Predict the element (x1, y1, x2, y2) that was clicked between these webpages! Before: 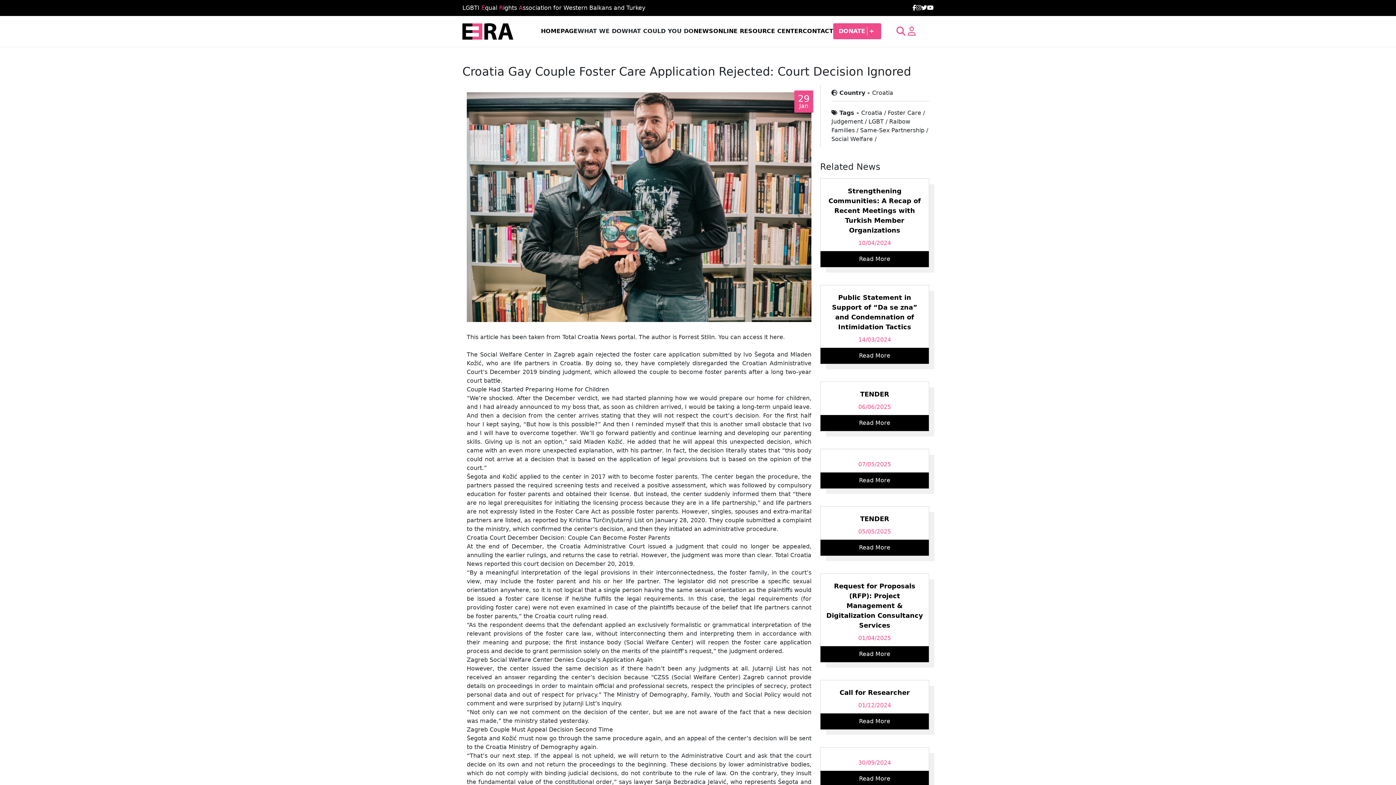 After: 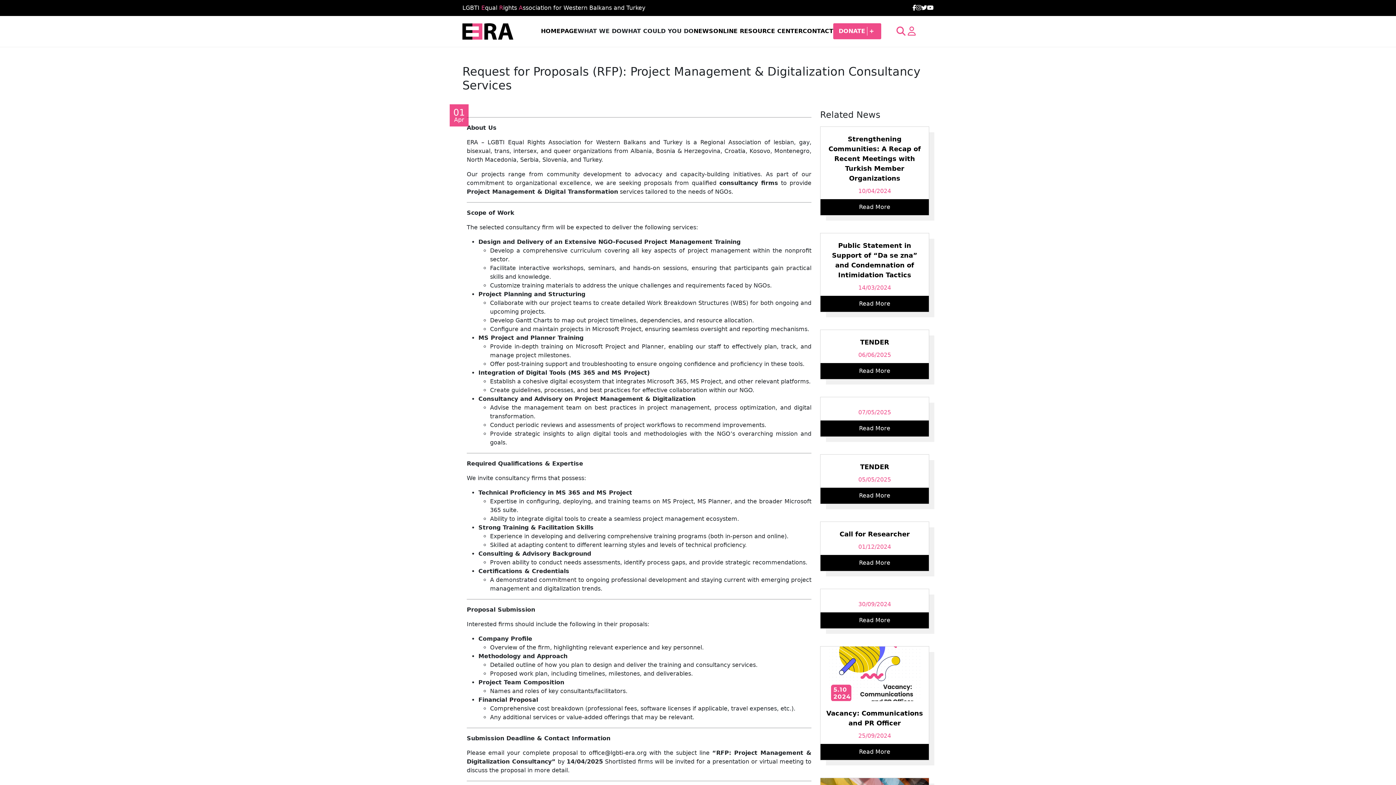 Action: bbox: (820, 646, 929, 662) label: Read More